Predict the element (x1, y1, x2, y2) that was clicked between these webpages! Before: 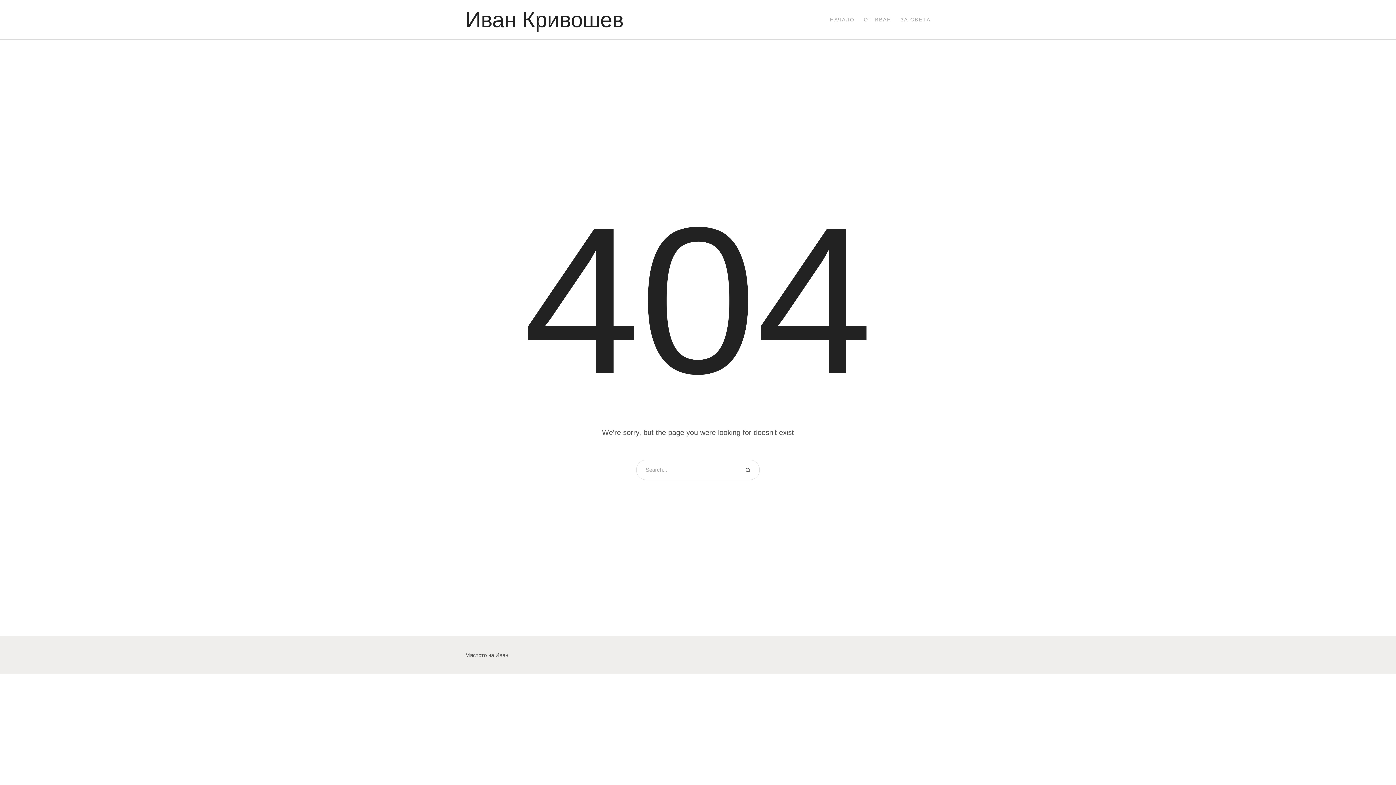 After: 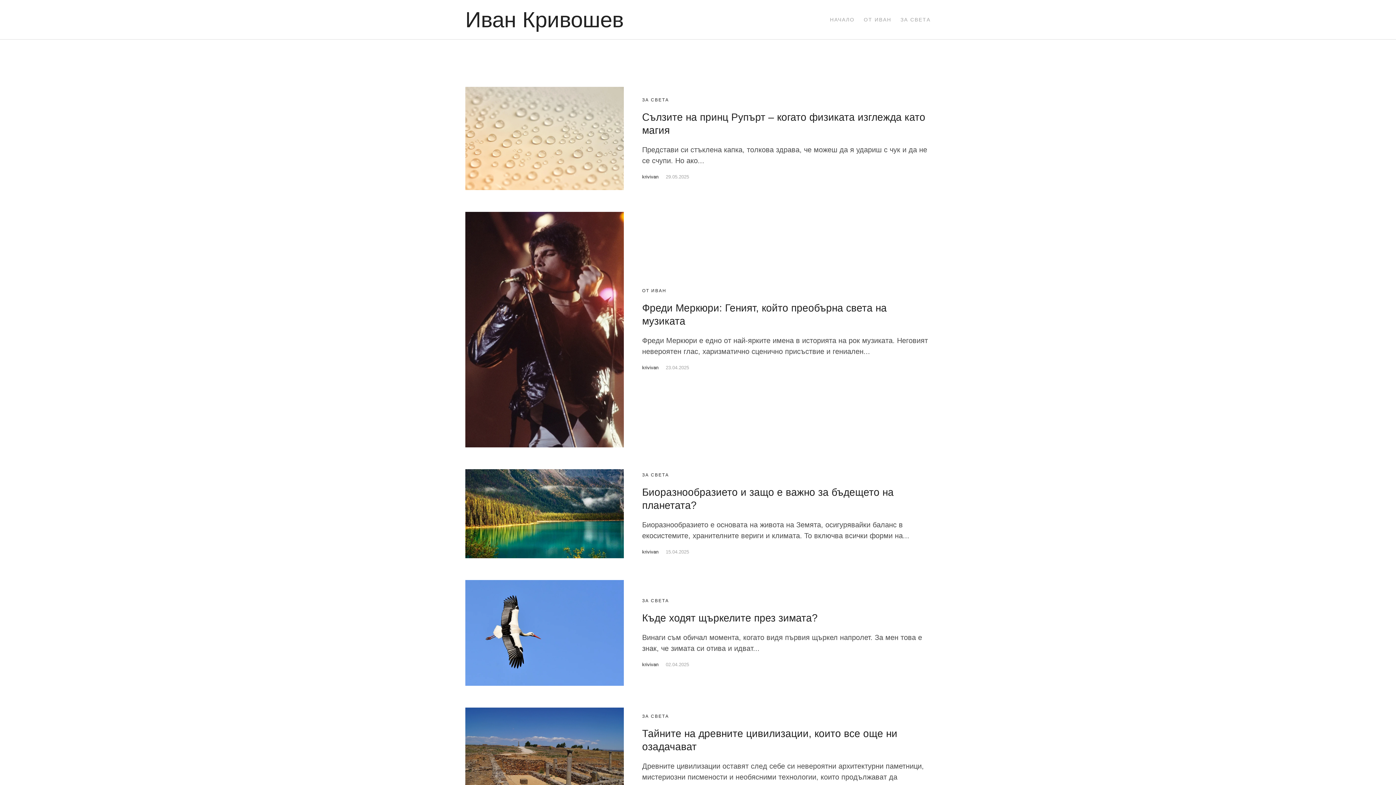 Action: bbox: (465, 7, 624, 32) label: Иван Кривошев